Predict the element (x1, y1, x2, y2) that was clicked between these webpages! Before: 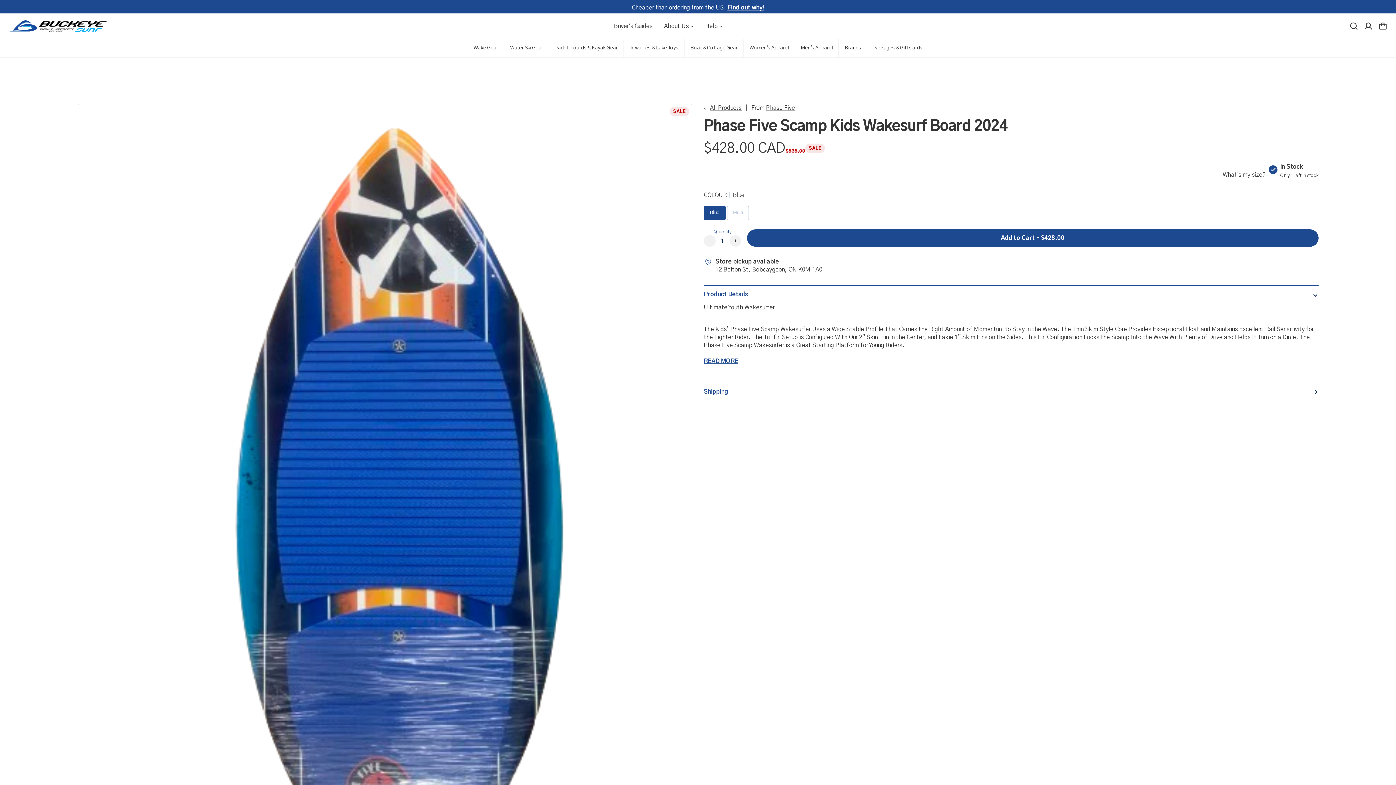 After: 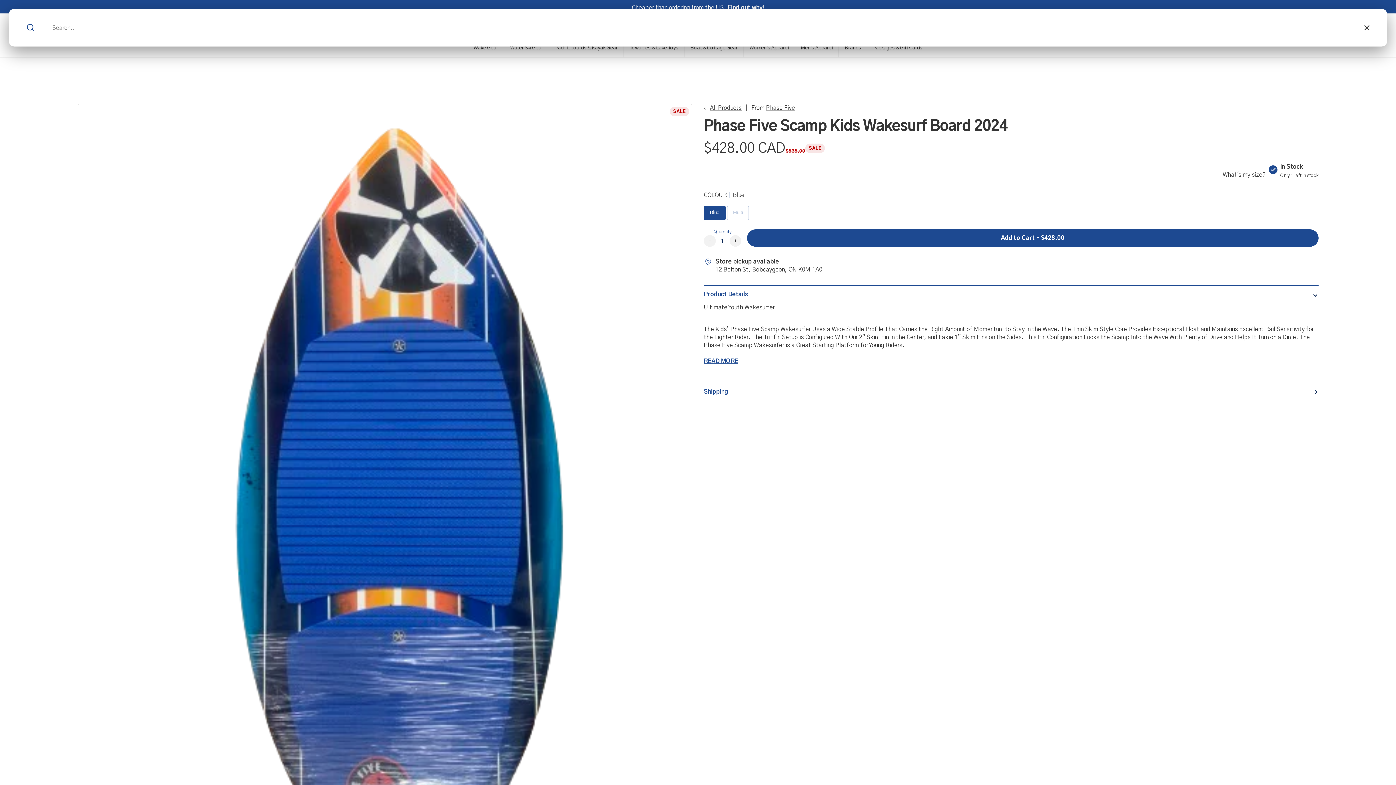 Action: label: Search bbox: (1346, 20, 1361, 32)